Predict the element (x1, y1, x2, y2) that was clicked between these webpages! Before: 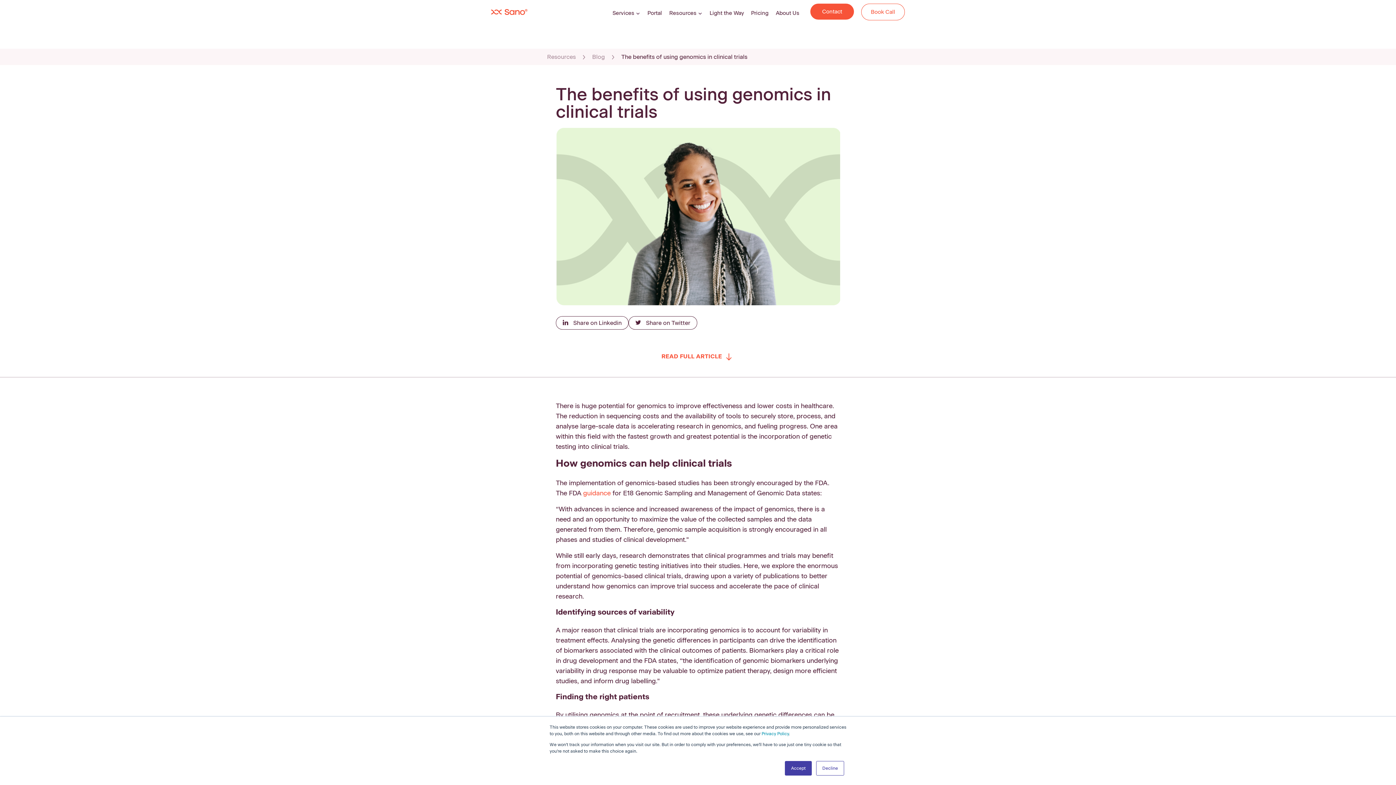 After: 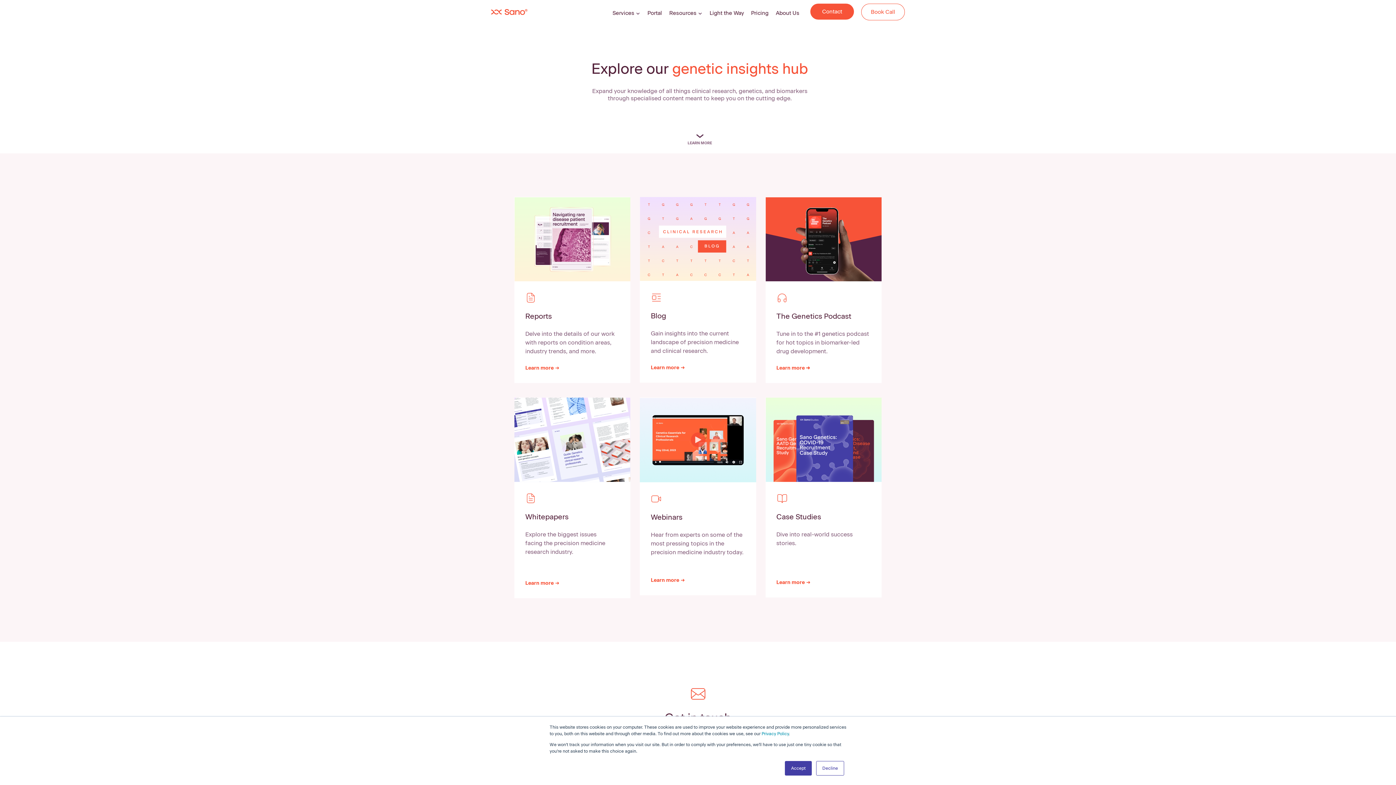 Action: label: Resources bbox: (547, 53, 576, 60)